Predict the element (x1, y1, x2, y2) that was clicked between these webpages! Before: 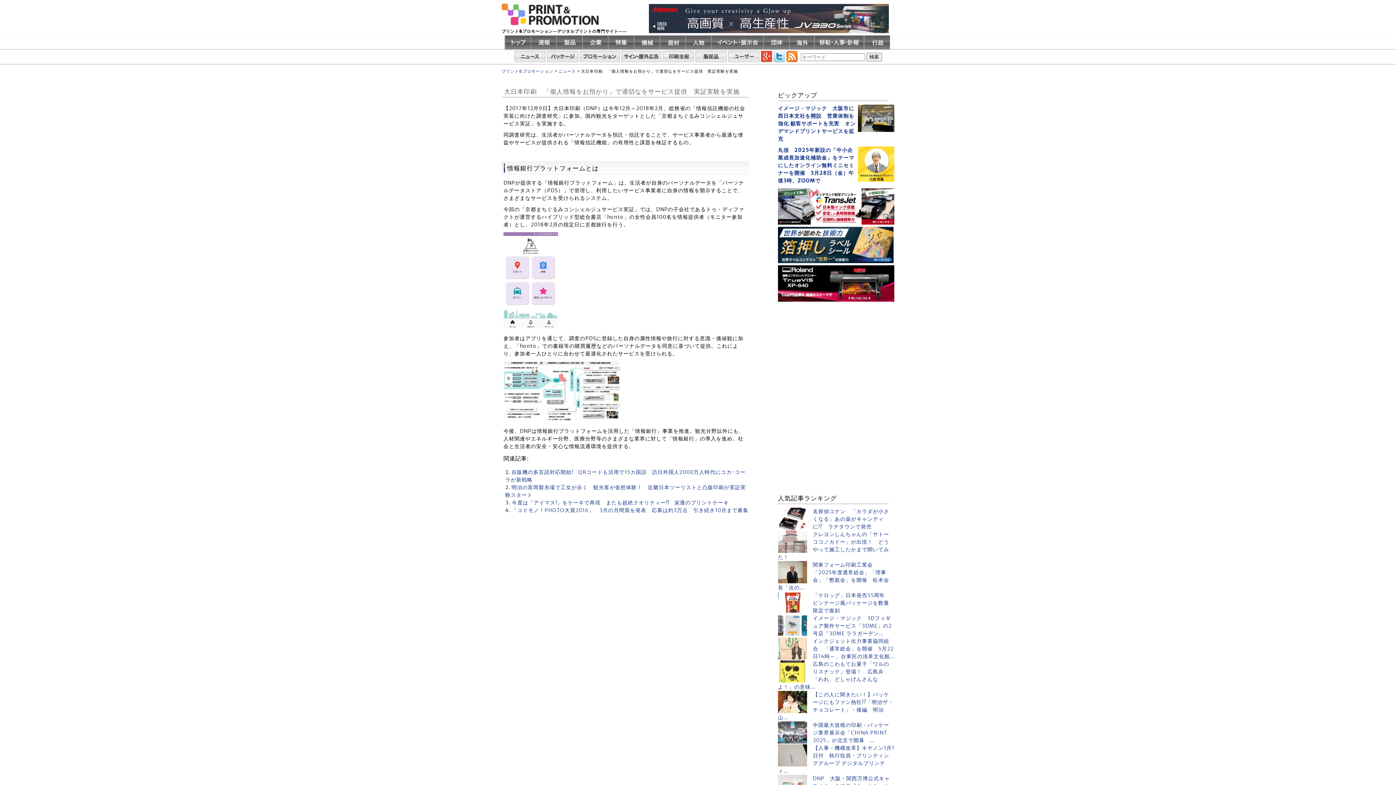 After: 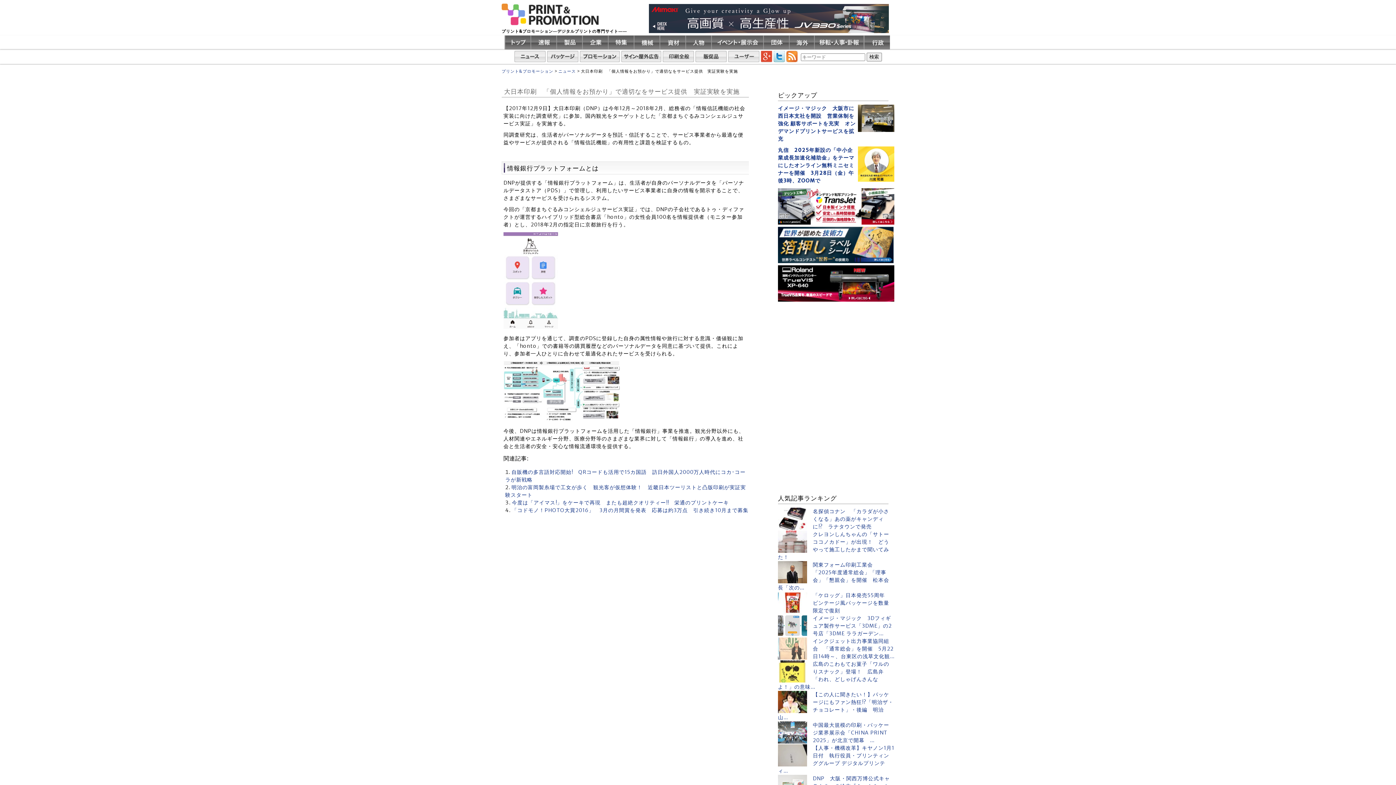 Action: bbox: (778, 296, 894, 303)